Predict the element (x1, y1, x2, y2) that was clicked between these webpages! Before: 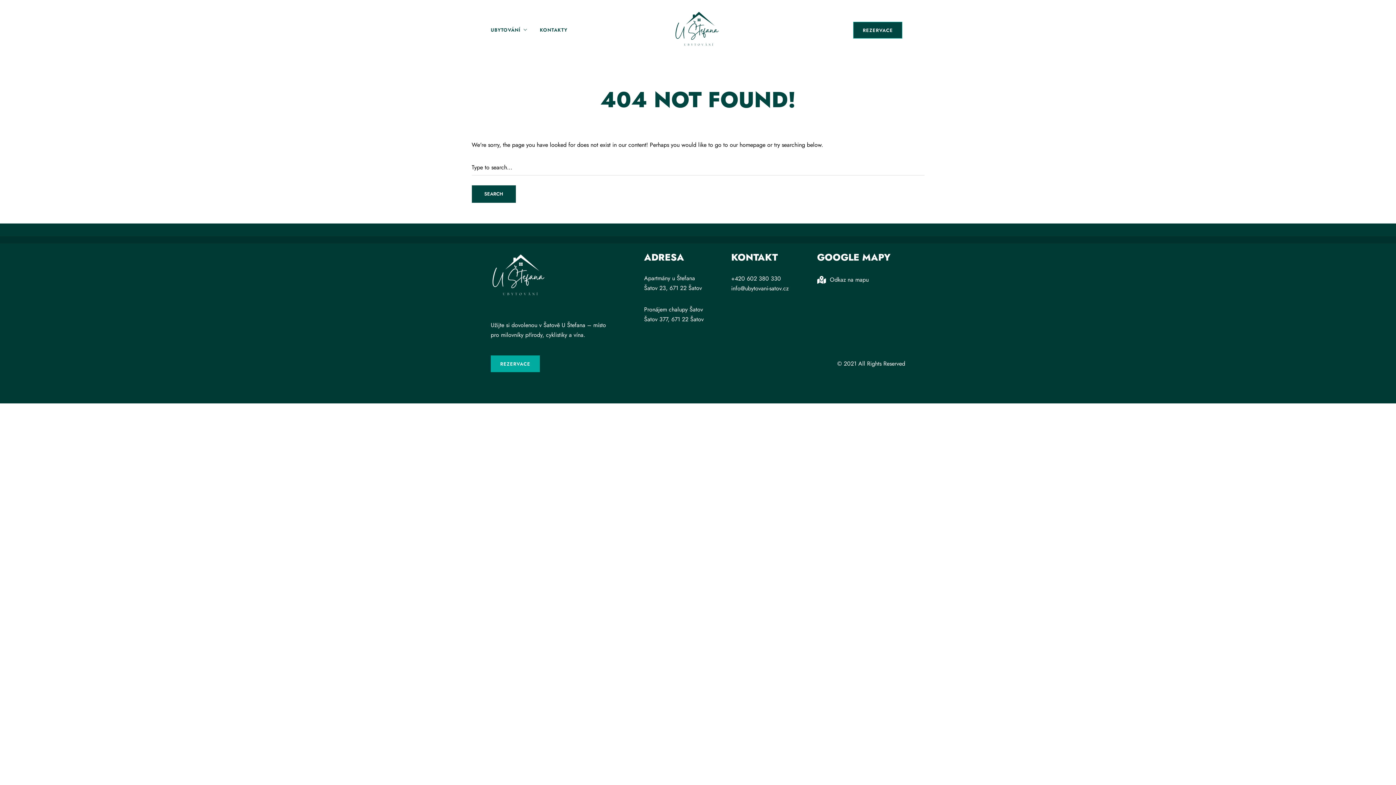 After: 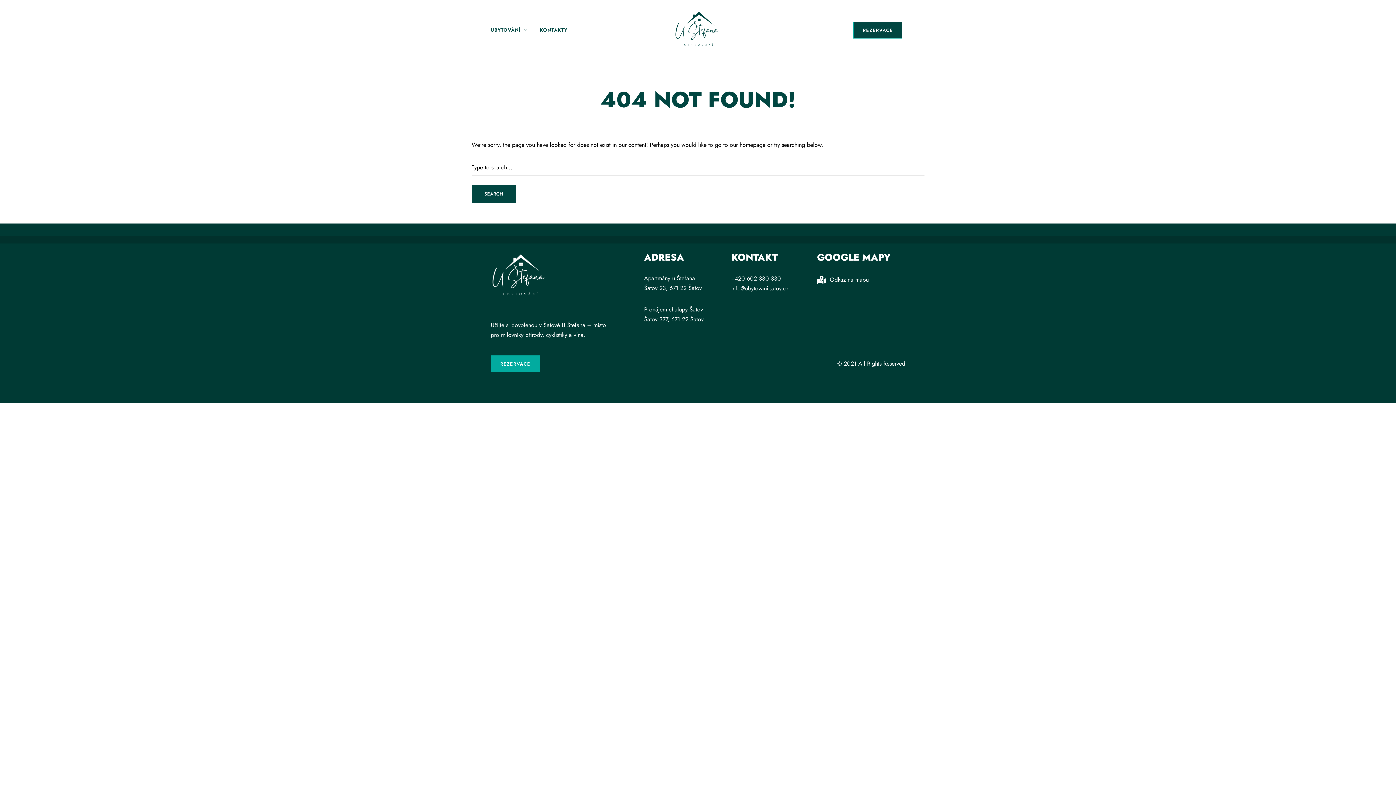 Action: label: Odkaz na mapu bbox: (817, 274, 895, 284)